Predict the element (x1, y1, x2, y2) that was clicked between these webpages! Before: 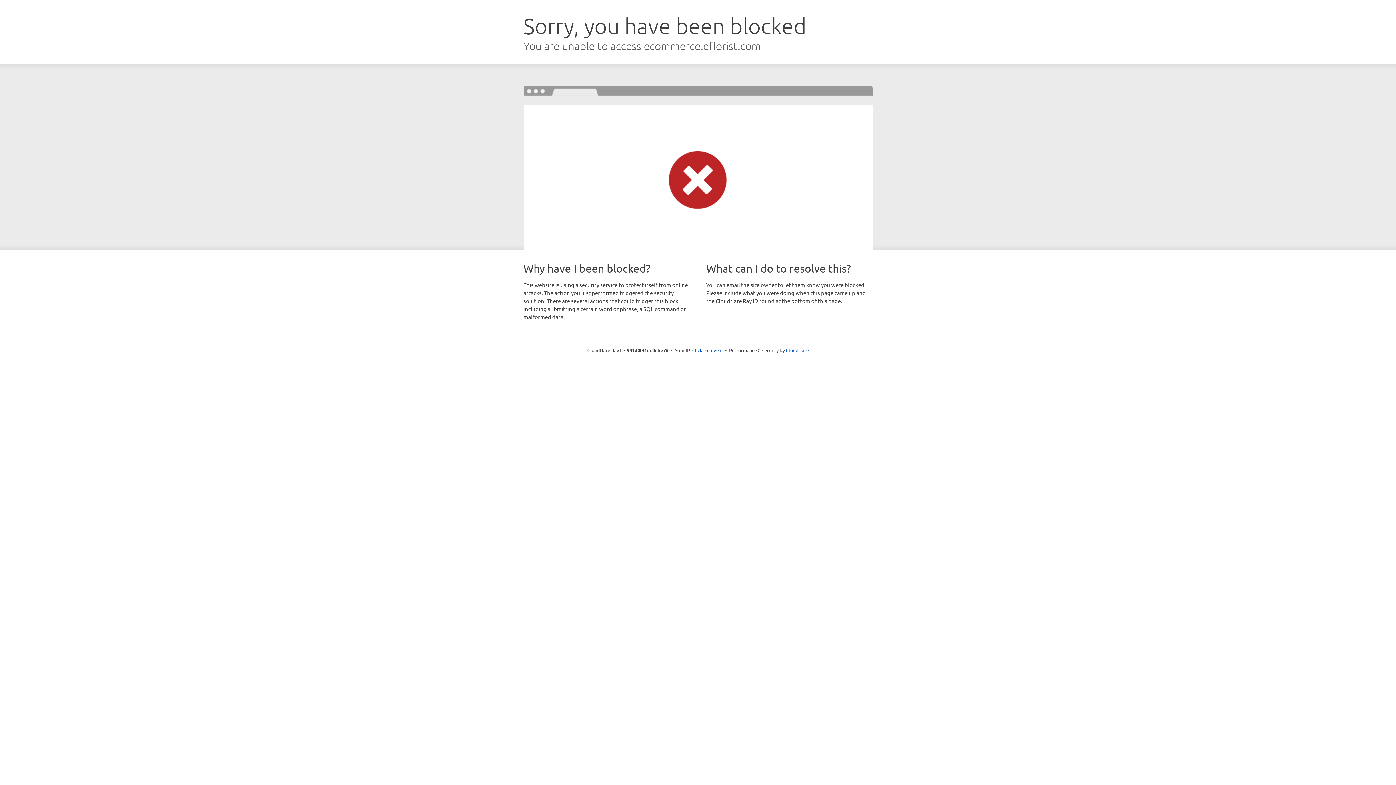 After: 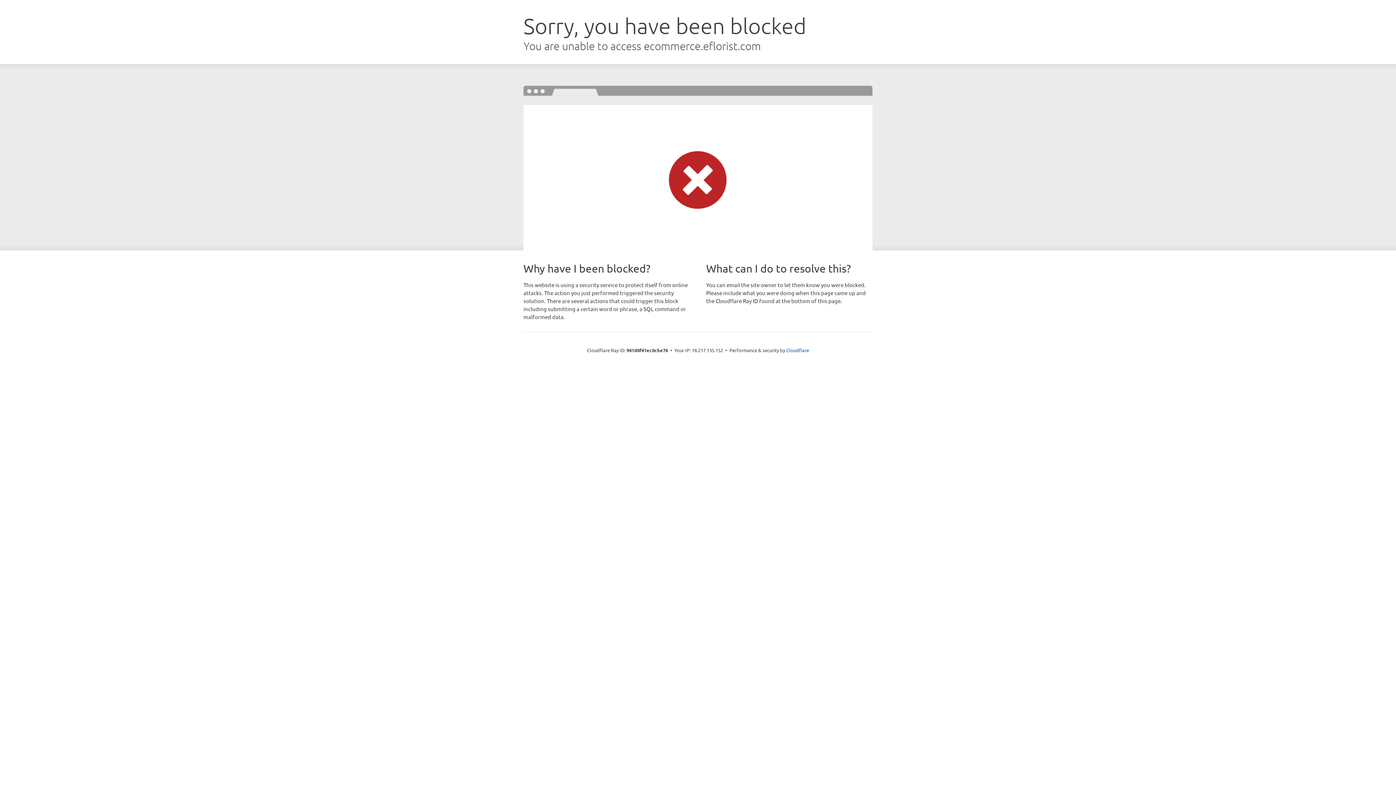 Action: bbox: (692, 346, 722, 353) label: Click to reveal